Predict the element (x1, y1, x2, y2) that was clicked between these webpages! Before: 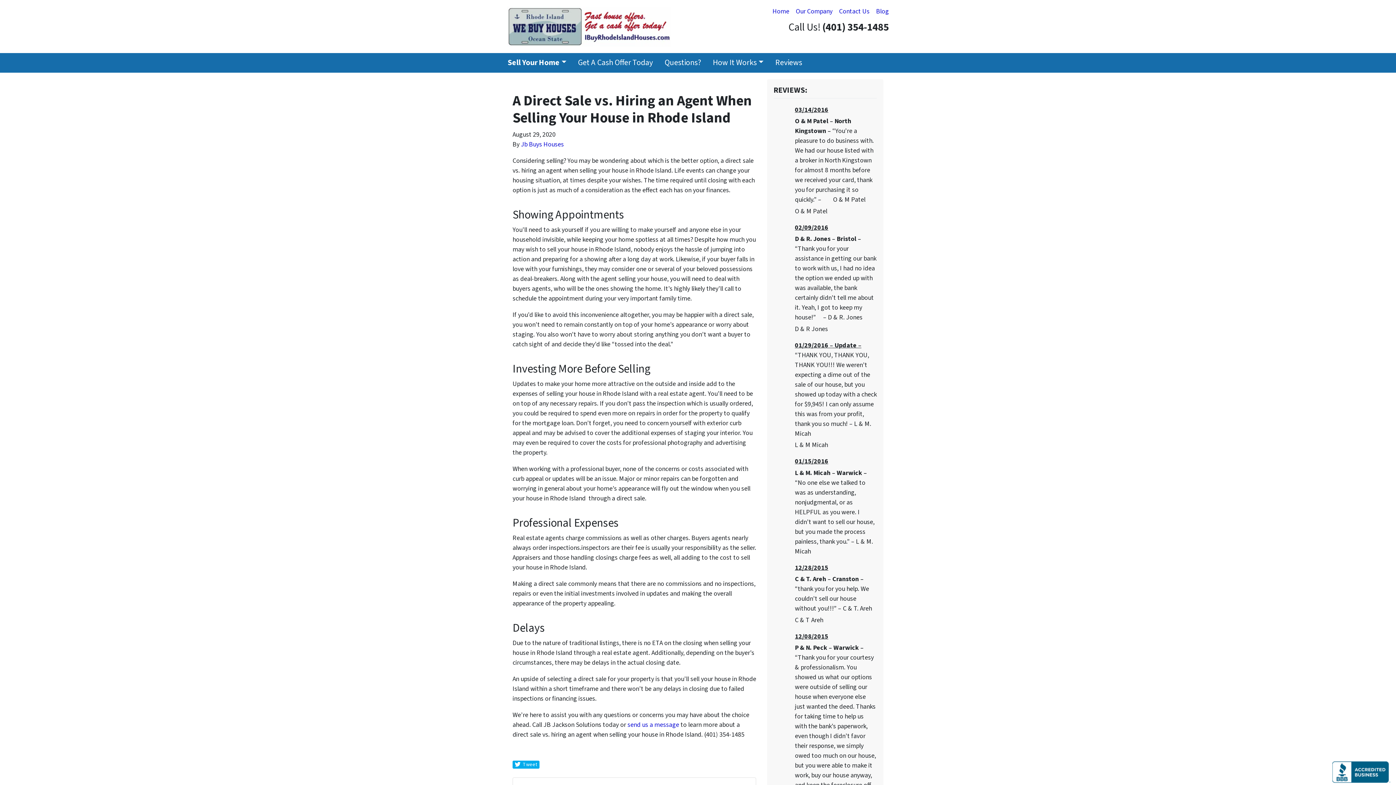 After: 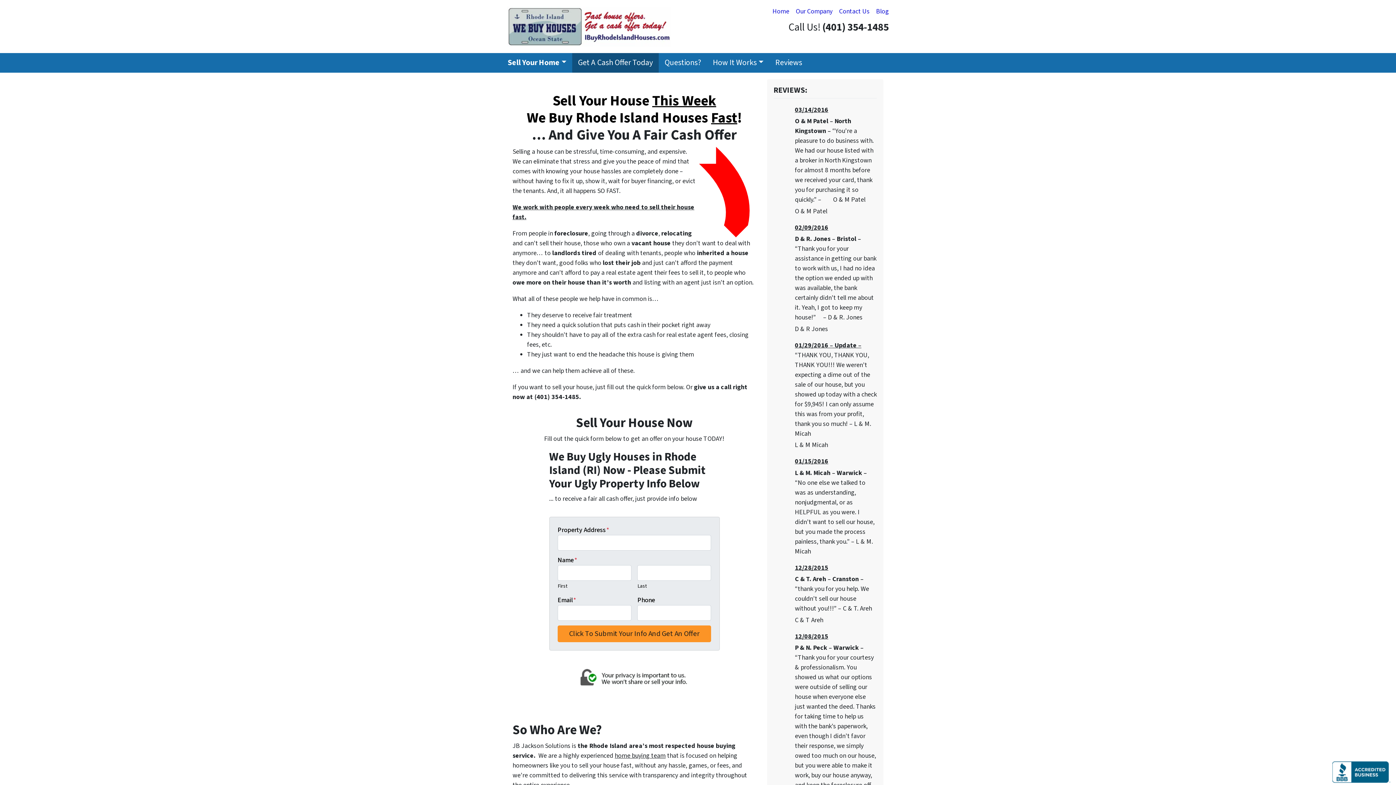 Action: bbox: (572, 53, 658, 72) label: Get A Cash Offer Today